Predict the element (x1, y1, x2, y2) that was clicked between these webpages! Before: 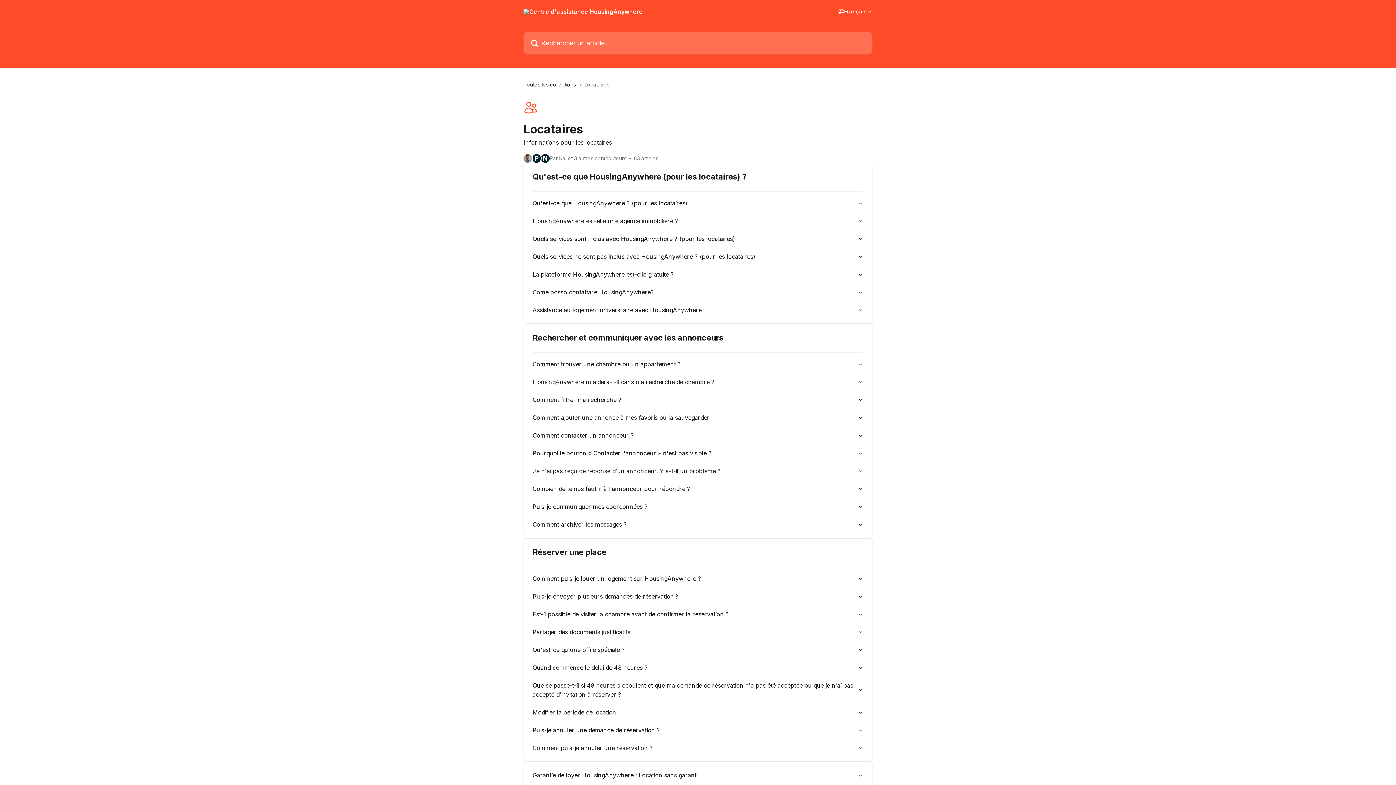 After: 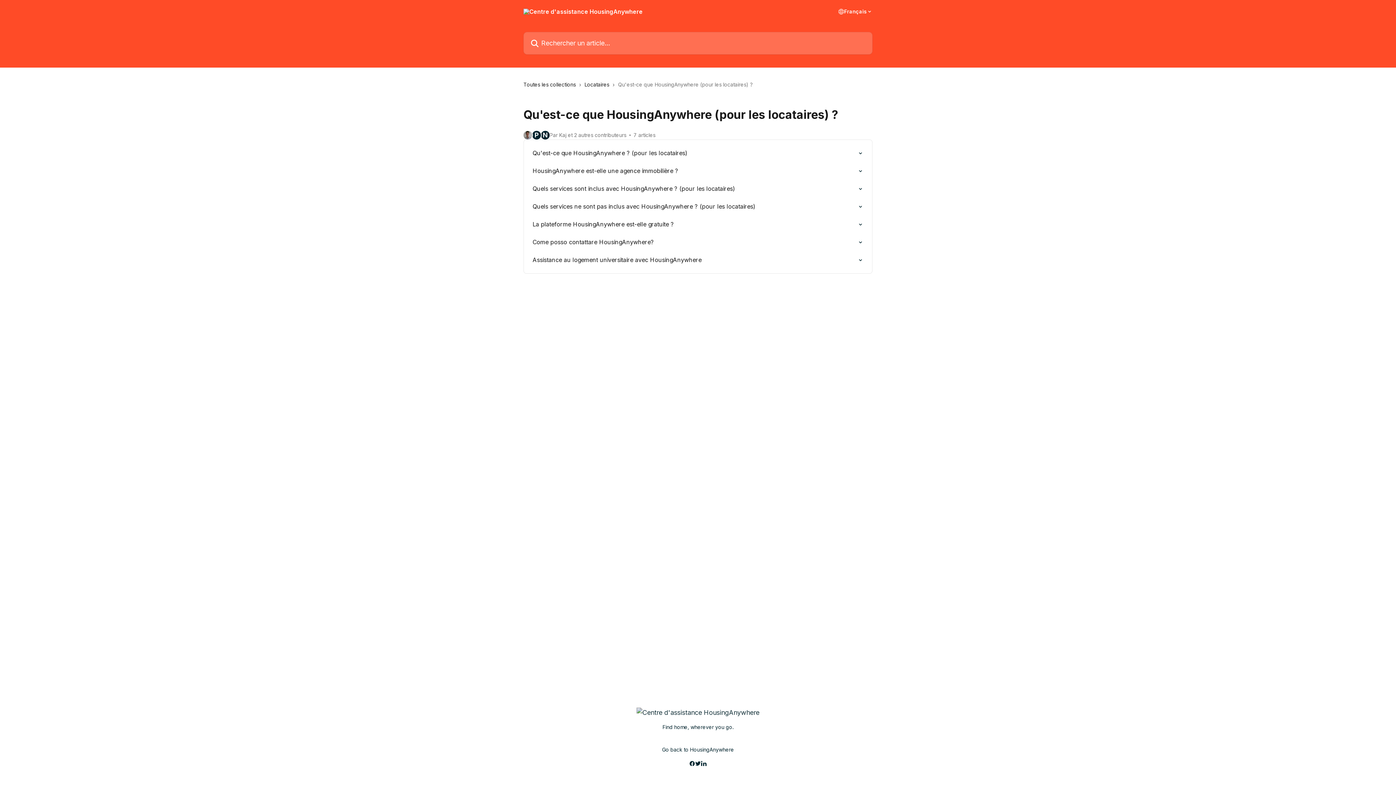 Action: label: Qu'est-ce que HousingAnywhere (pour les locataires) ? bbox: (532, 172, 863, 181)